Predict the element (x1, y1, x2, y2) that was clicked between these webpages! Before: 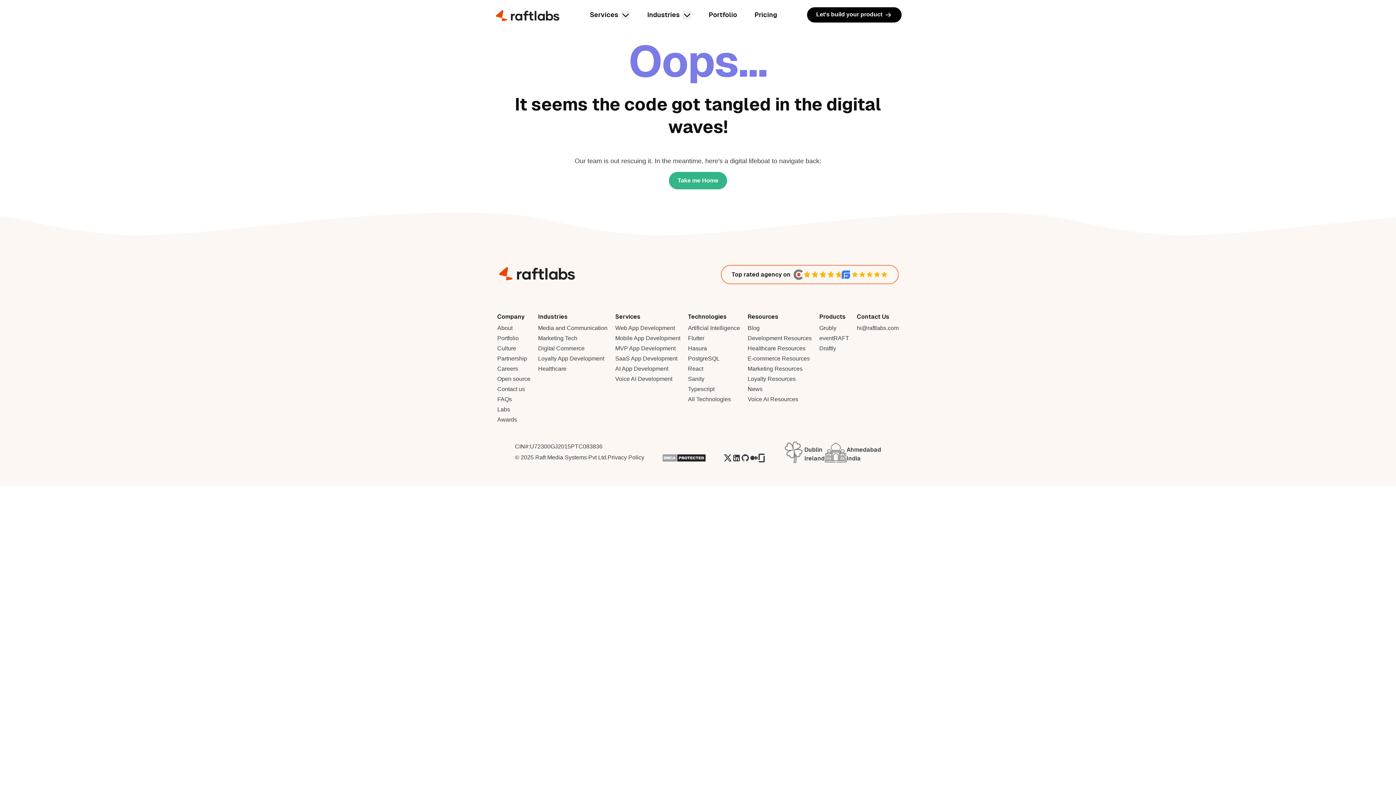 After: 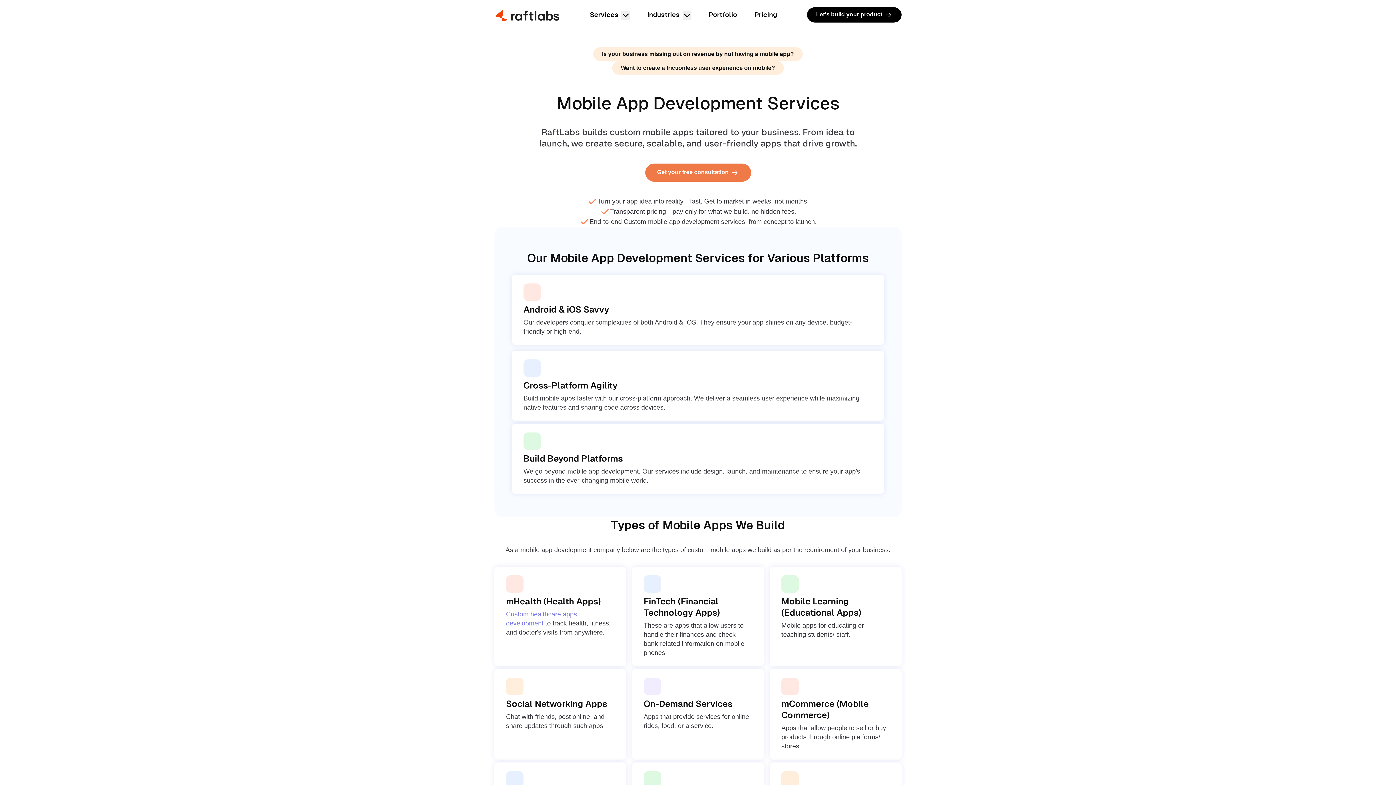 Action: label: Mobile App Development bbox: (615, 335, 680, 341)